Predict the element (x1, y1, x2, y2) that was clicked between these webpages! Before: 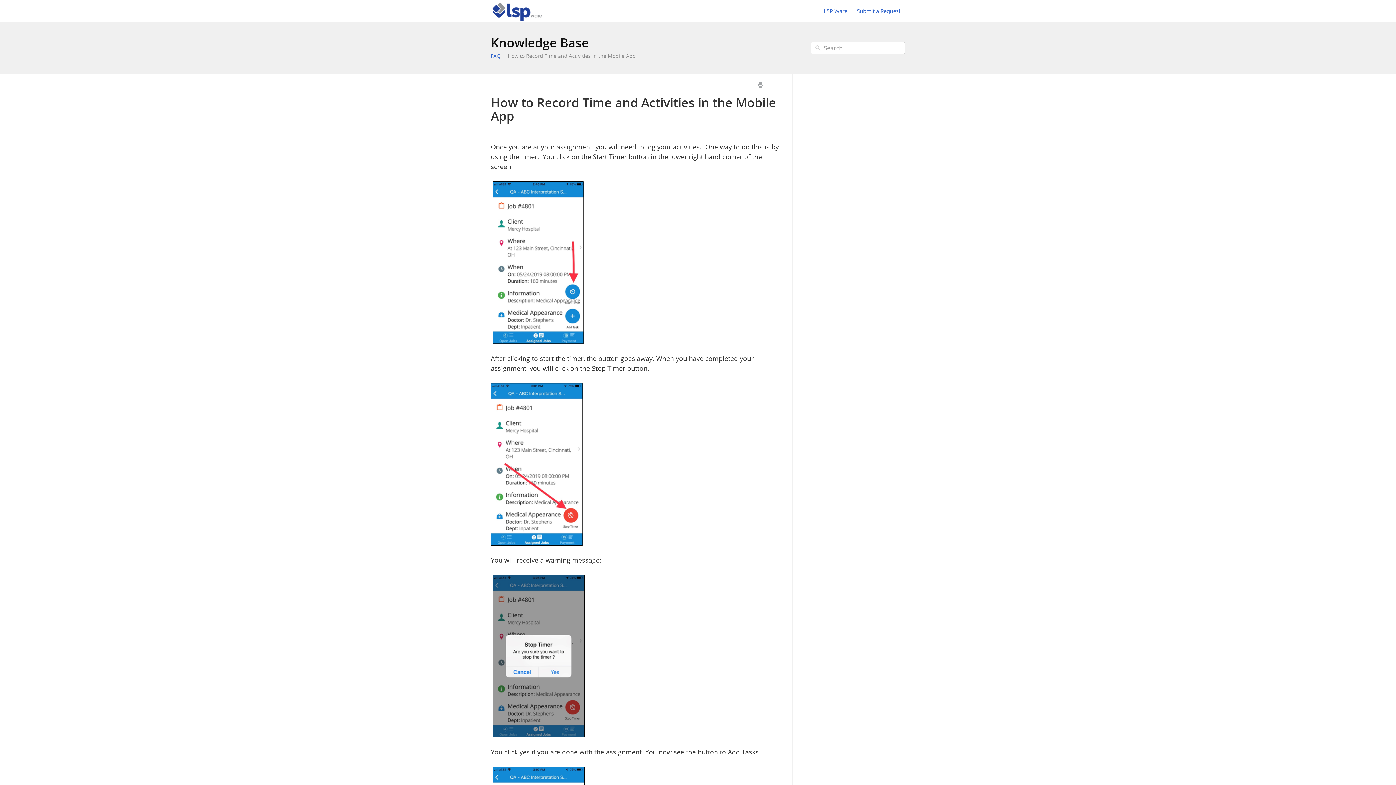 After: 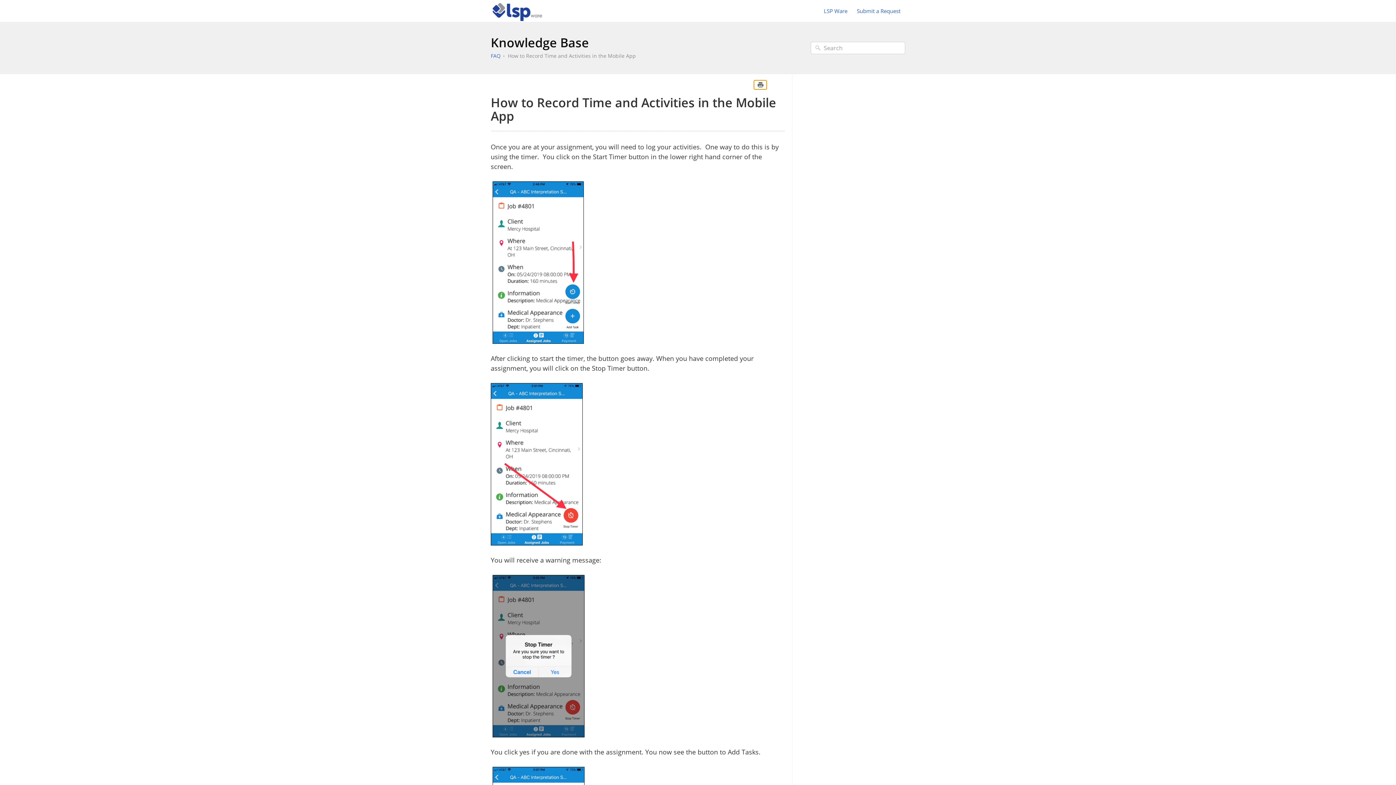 Action: bbox: (754, 80, 766, 89) label: Print